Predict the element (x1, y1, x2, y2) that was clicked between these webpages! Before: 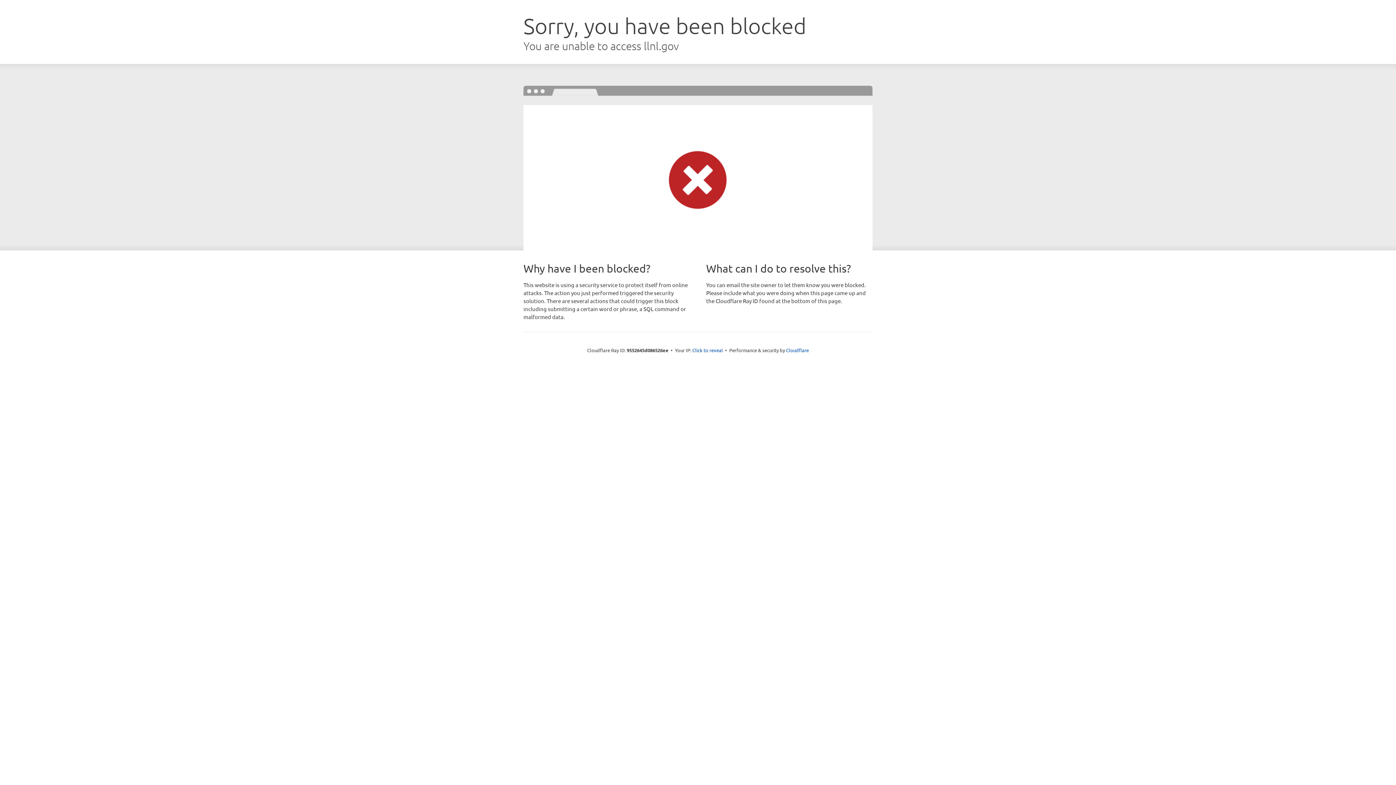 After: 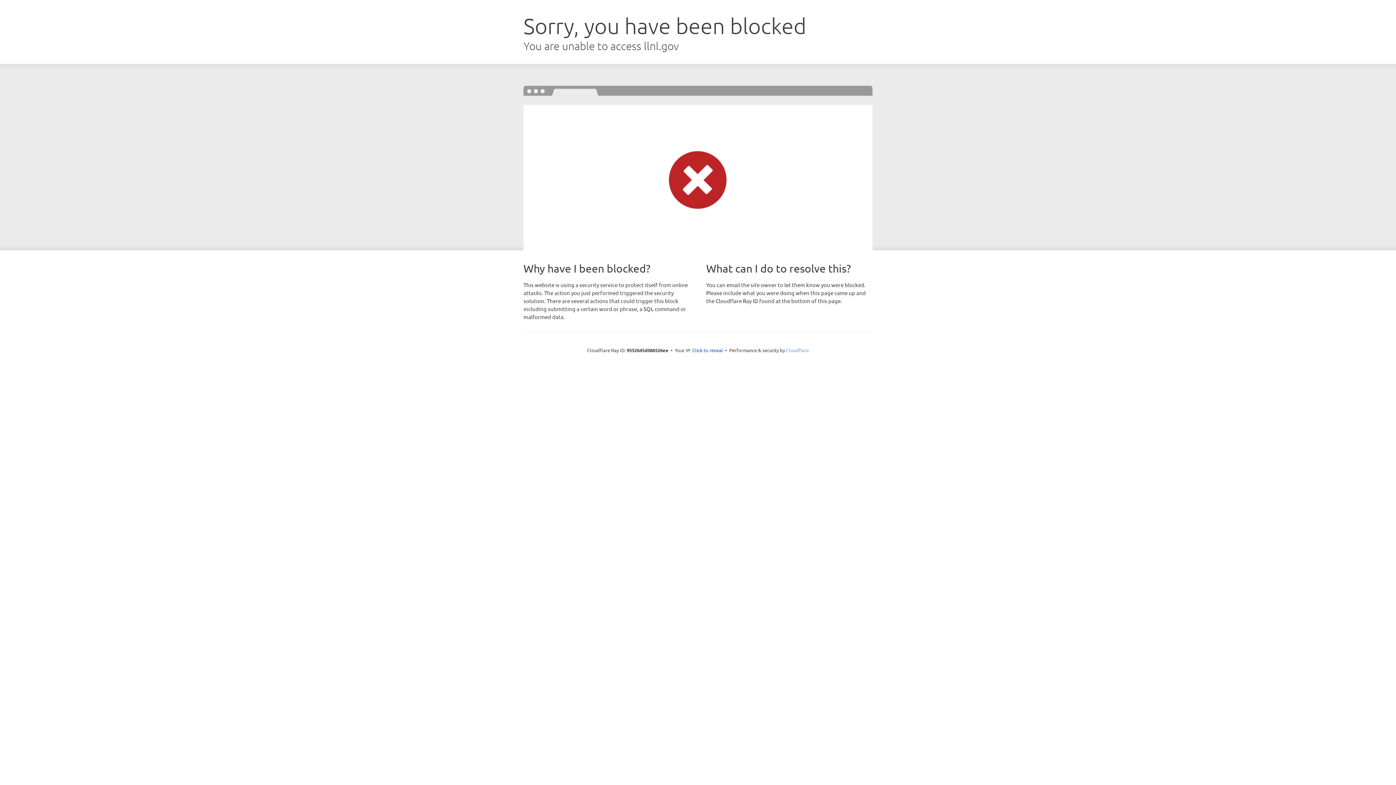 Action: label: Cloudflare bbox: (786, 347, 809, 353)